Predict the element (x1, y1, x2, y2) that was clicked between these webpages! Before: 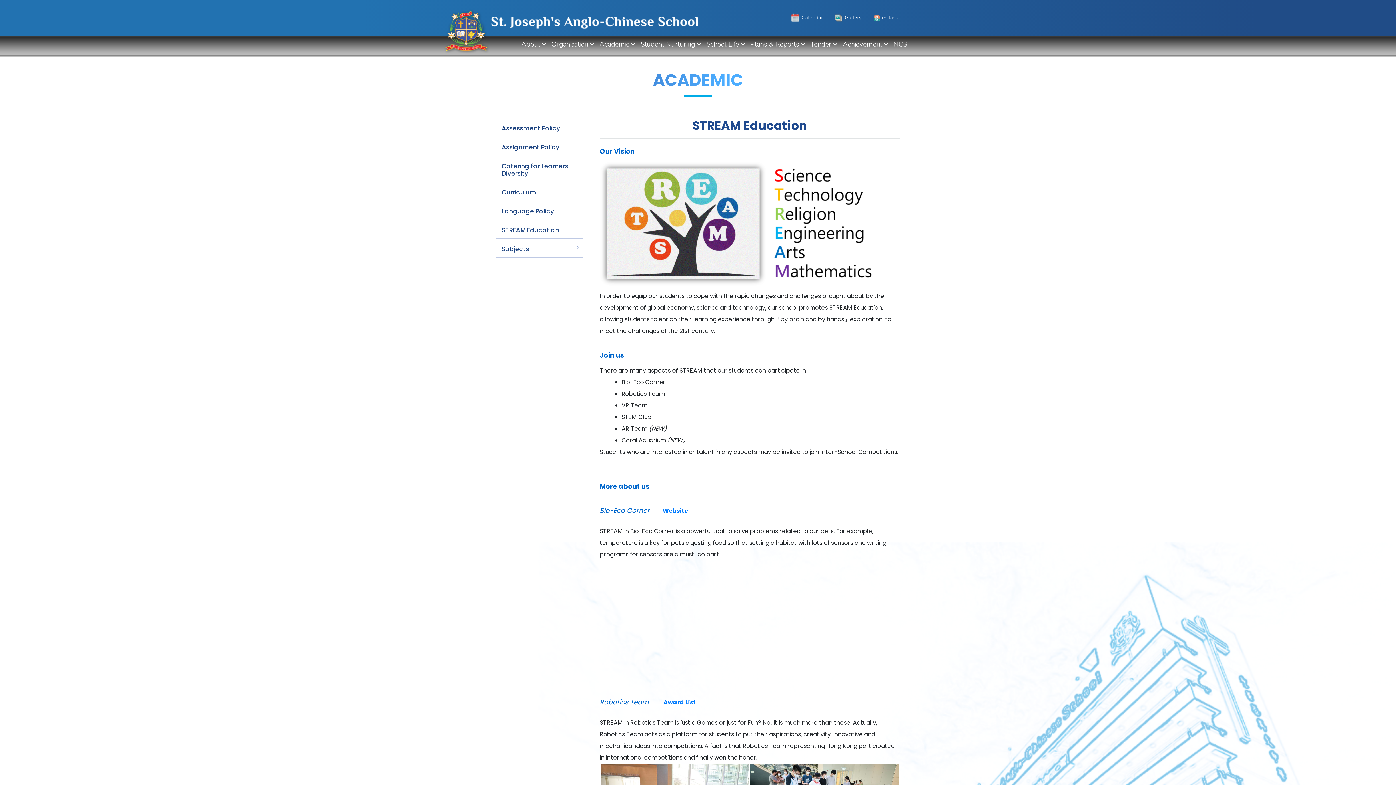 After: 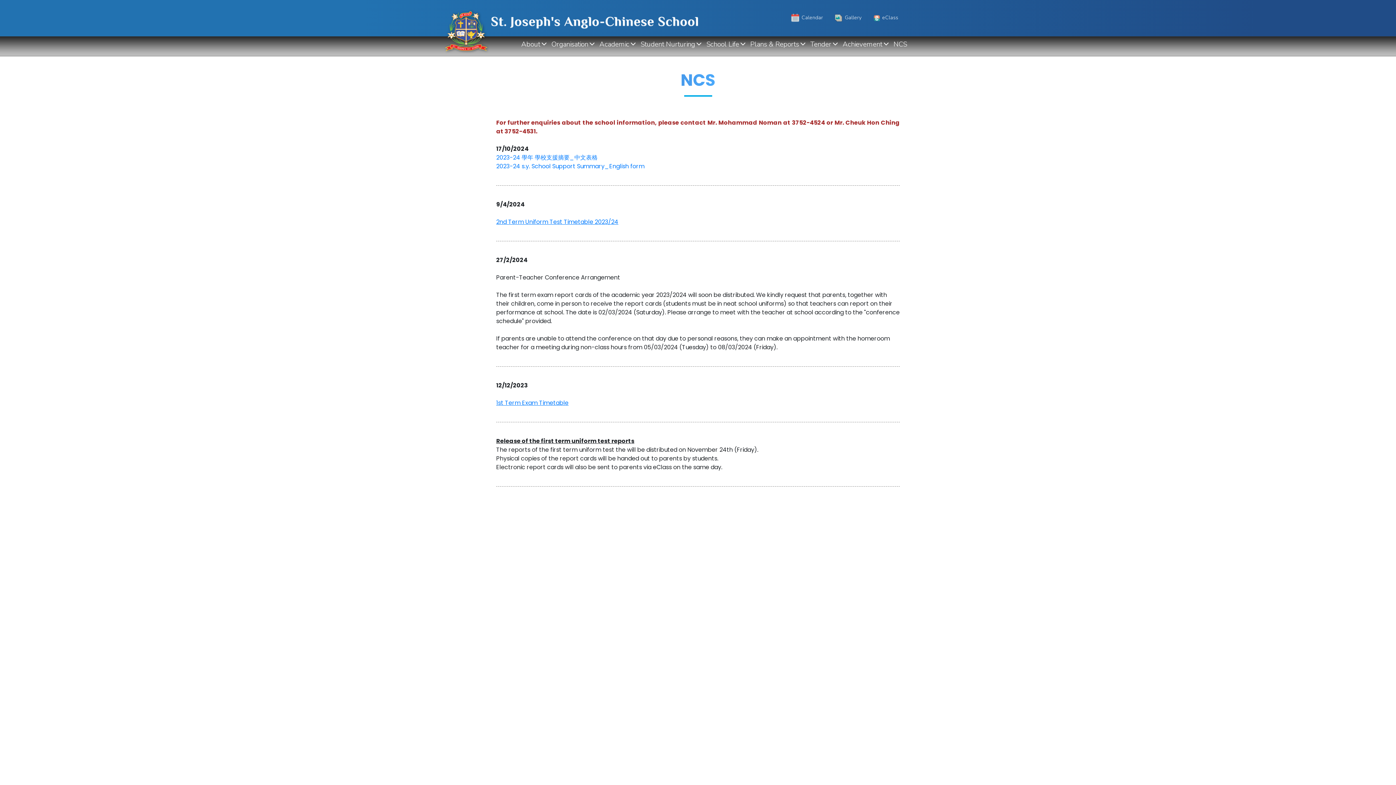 Action: bbox: (892, 37, 908, 51) label: NCS